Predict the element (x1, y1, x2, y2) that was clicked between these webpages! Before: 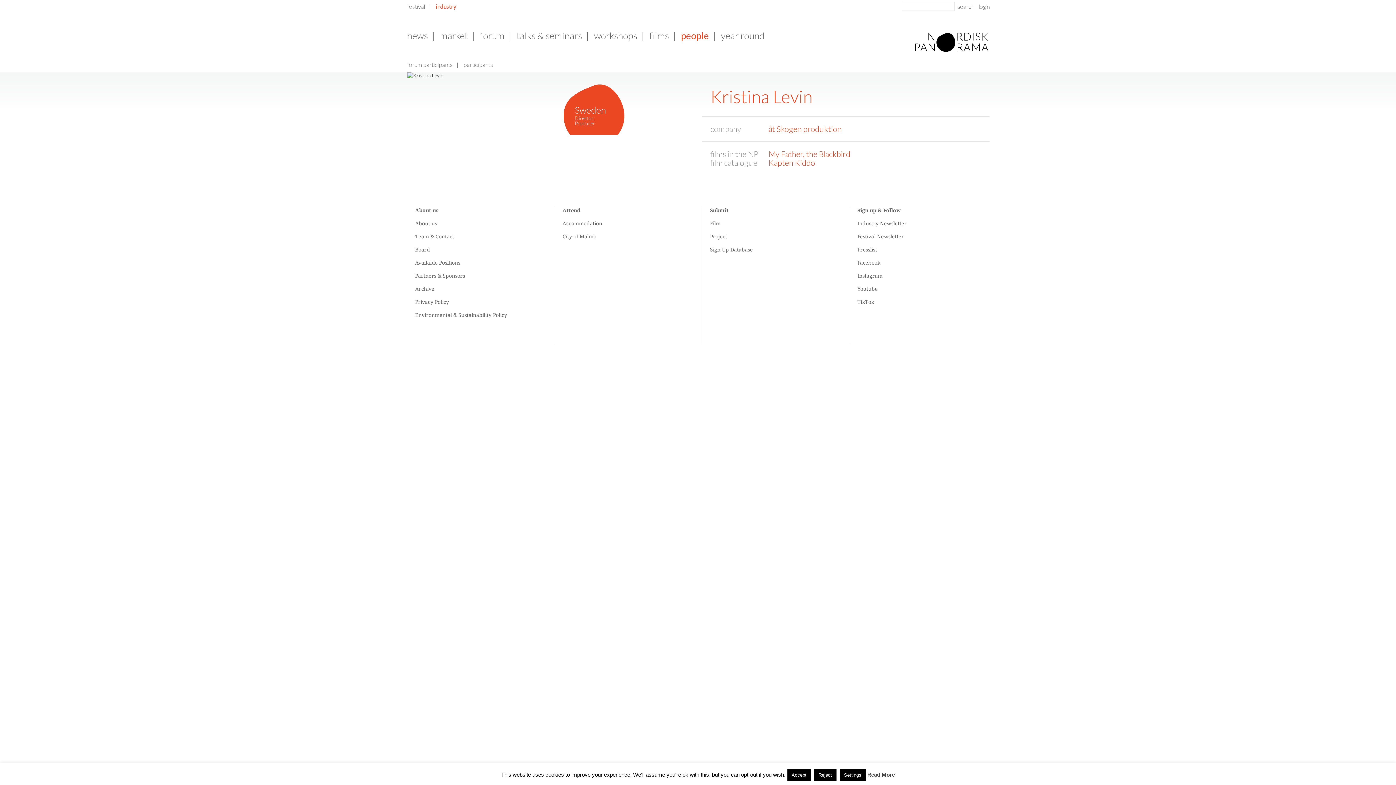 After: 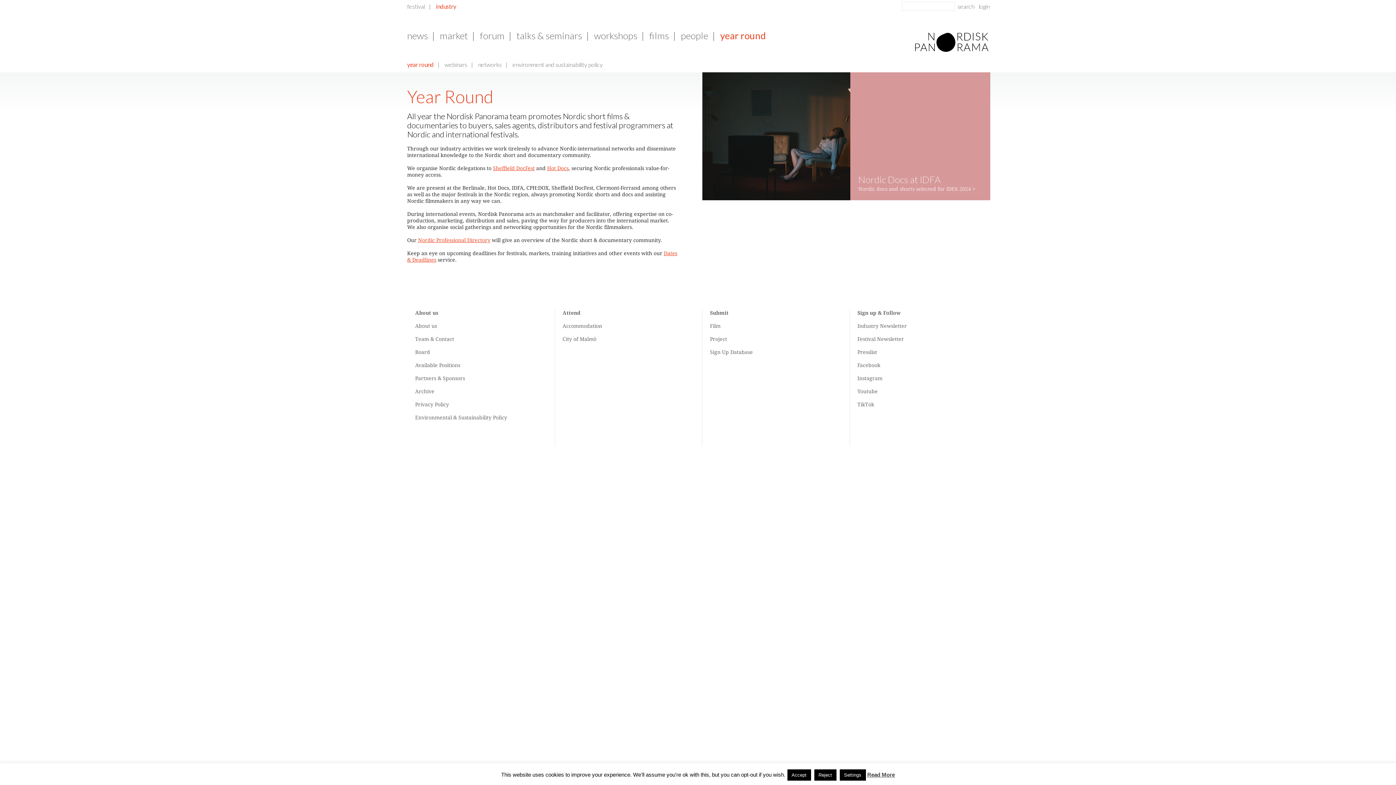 Action: label: year round bbox: (721, 29, 764, 41)